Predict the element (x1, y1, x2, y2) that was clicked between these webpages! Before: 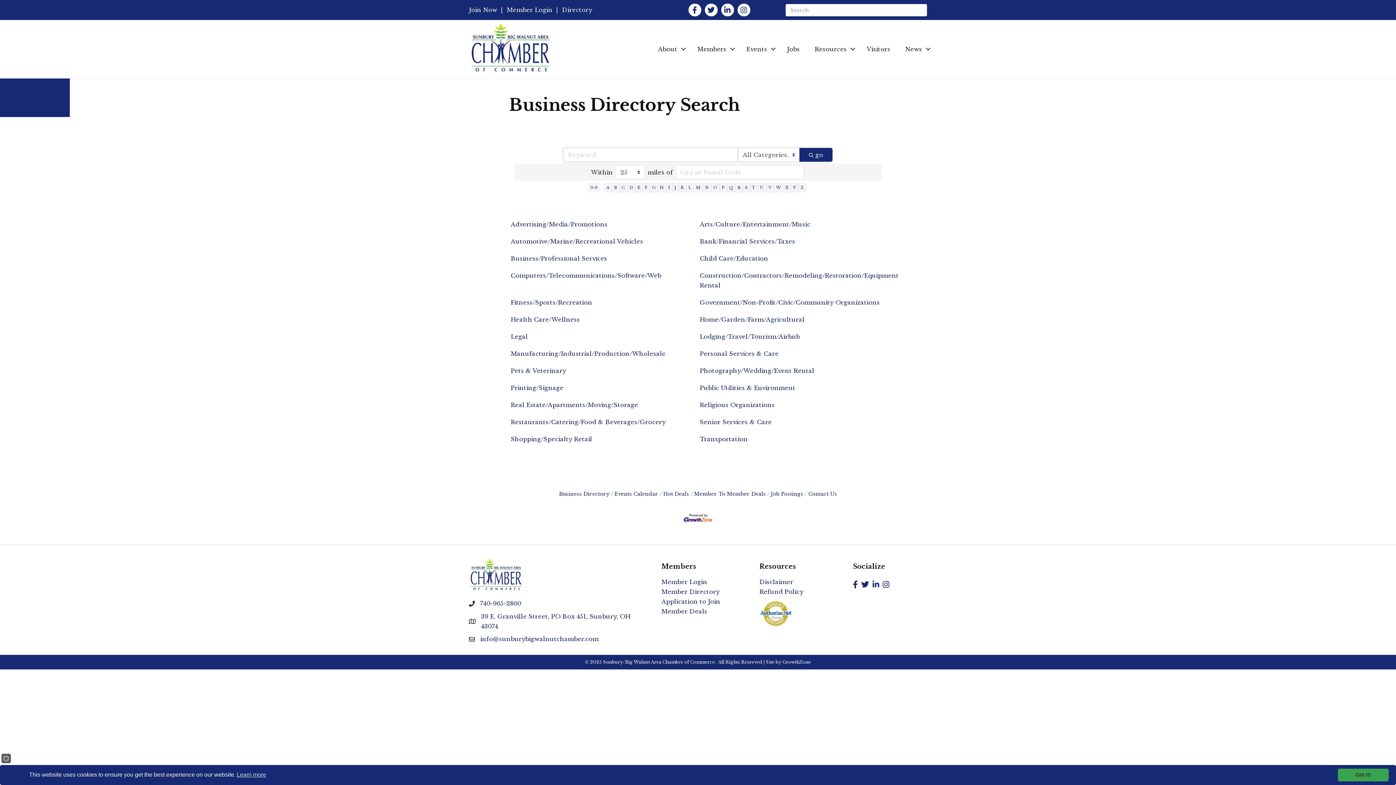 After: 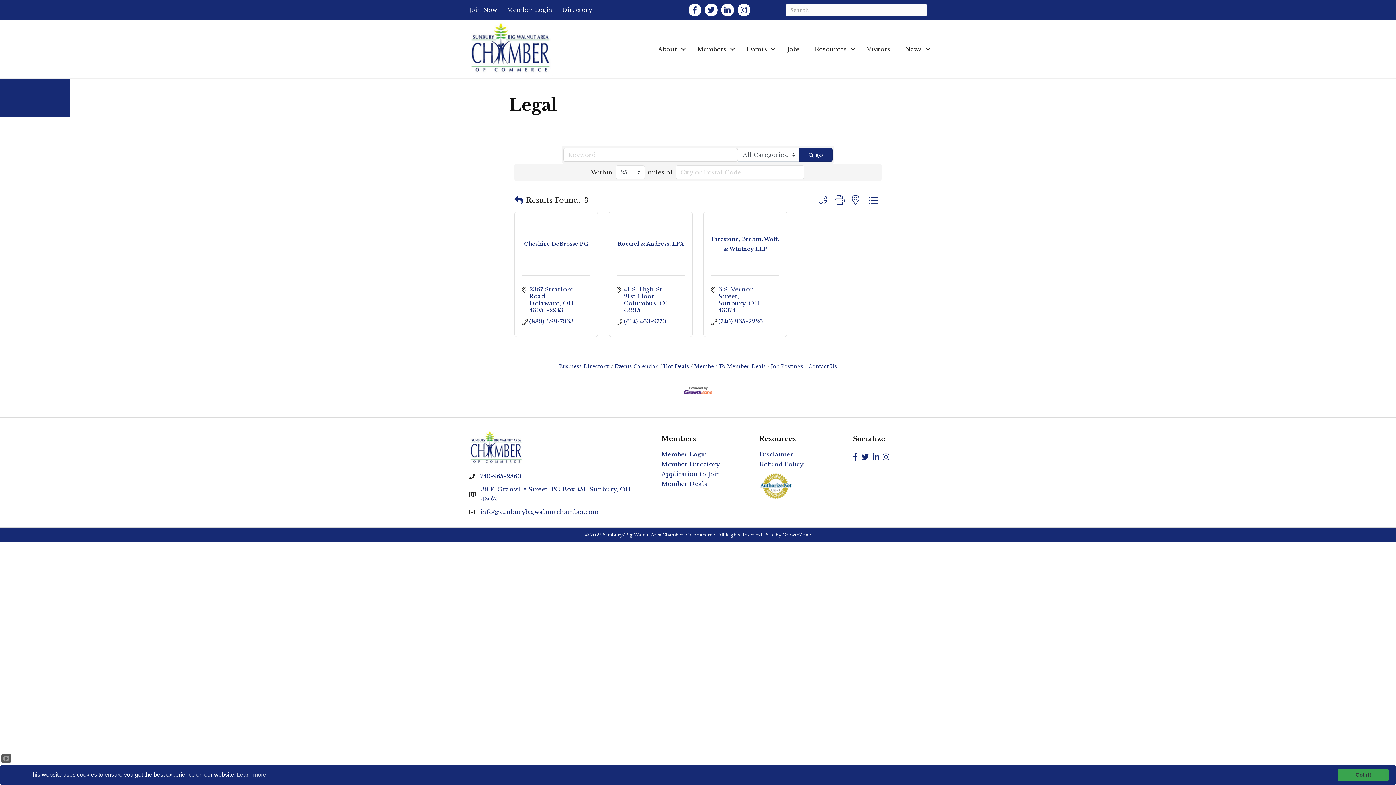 Action: label: Legal bbox: (510, 331, 528, 341)